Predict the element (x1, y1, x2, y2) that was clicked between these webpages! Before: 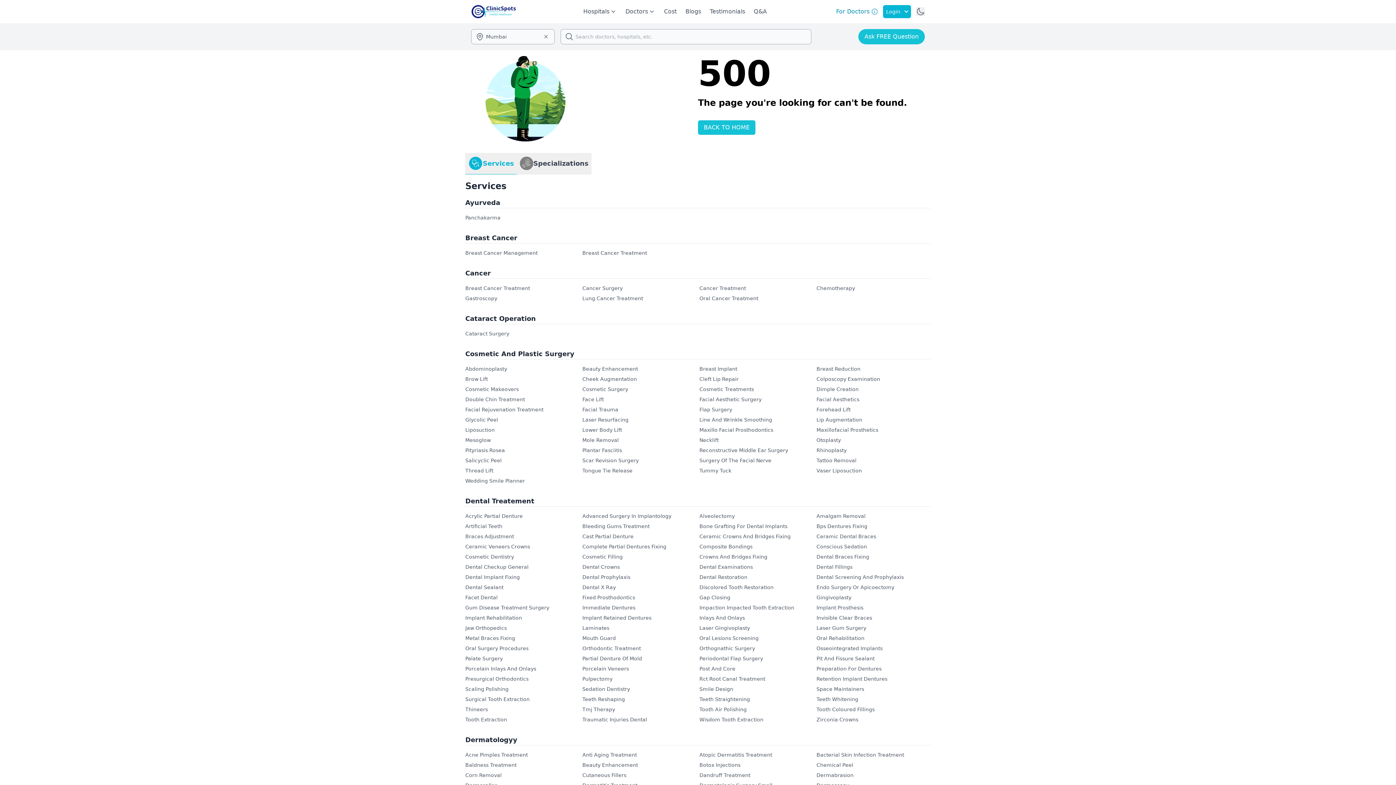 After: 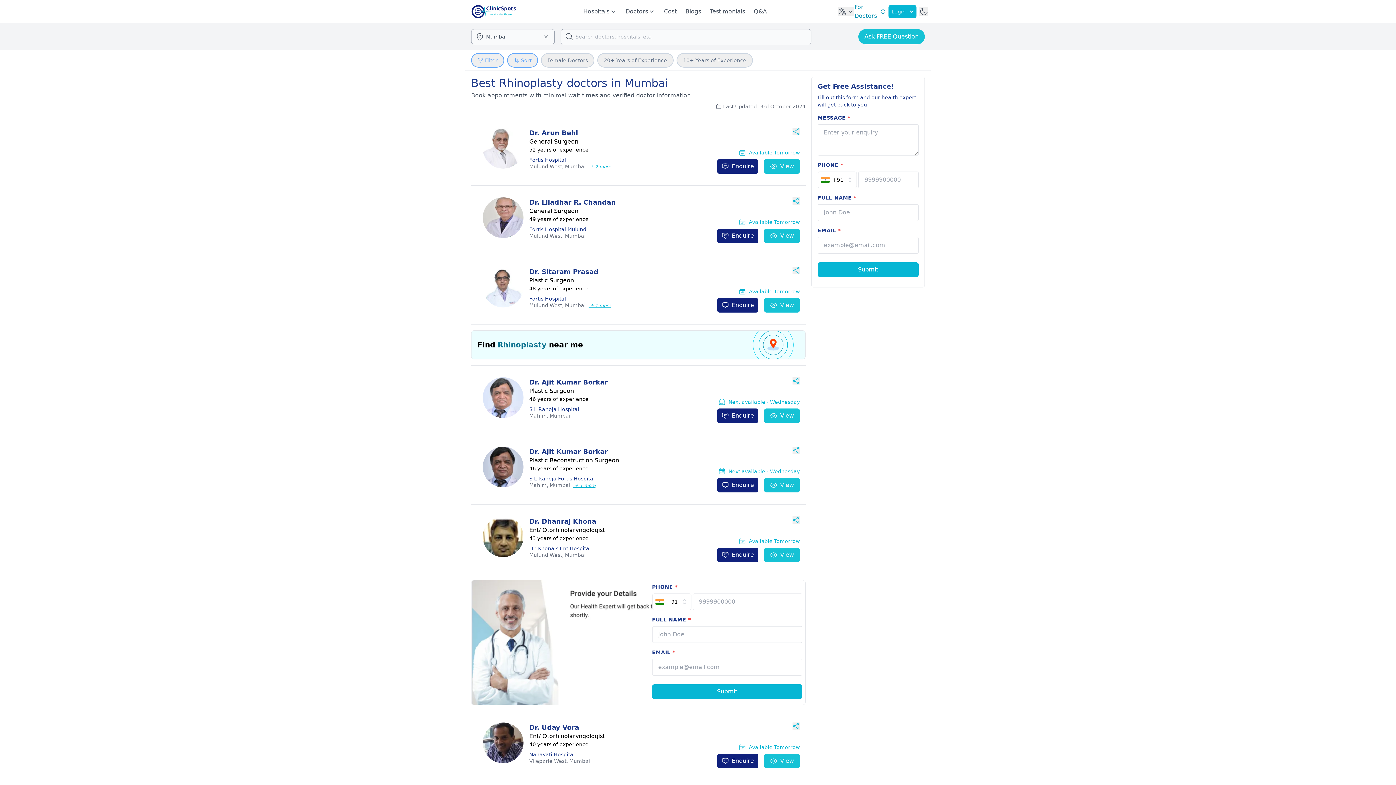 Action: label: Rhinoplasty bbox: (816, 446, 928, 454)